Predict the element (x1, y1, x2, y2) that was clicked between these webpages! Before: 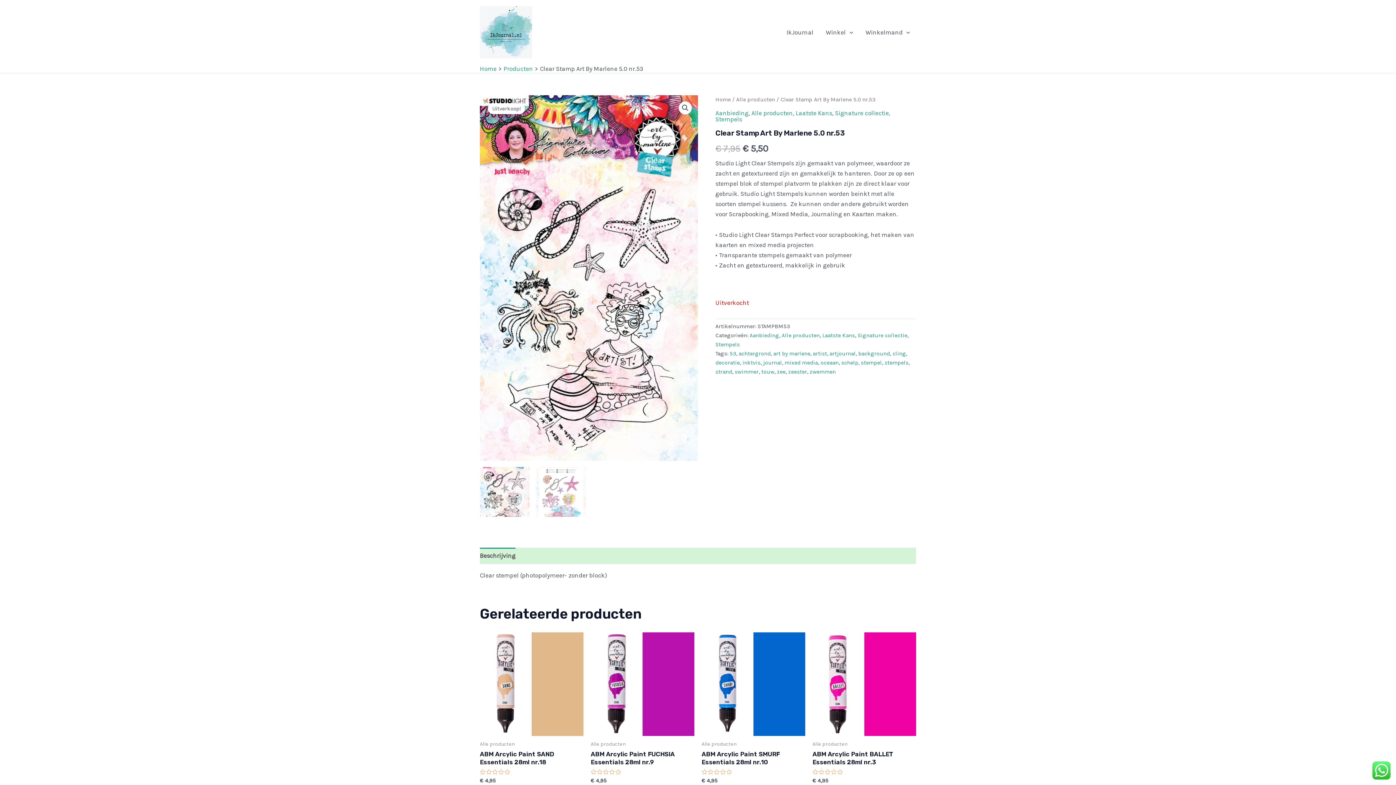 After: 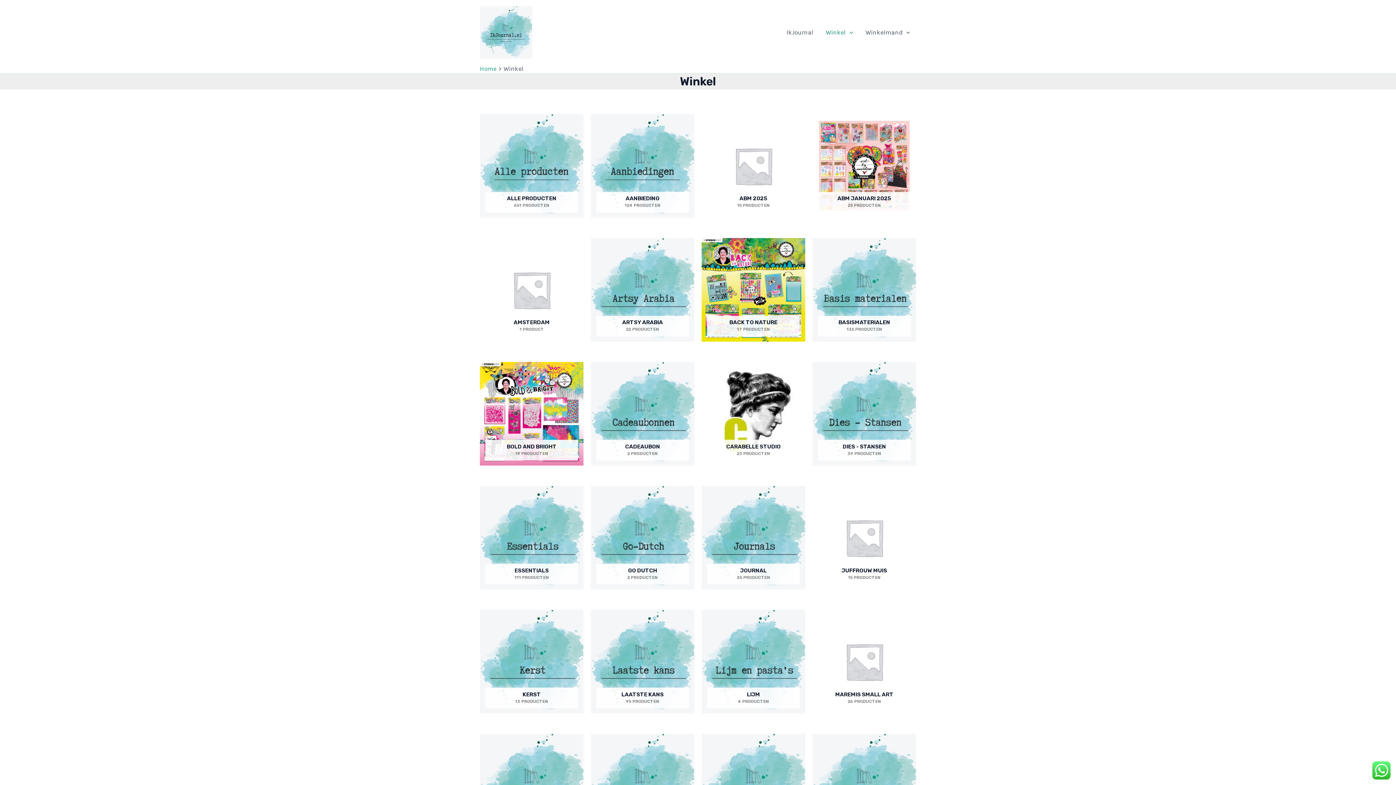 Action: bbox: (819, 17, 859, 46) label: Winkel